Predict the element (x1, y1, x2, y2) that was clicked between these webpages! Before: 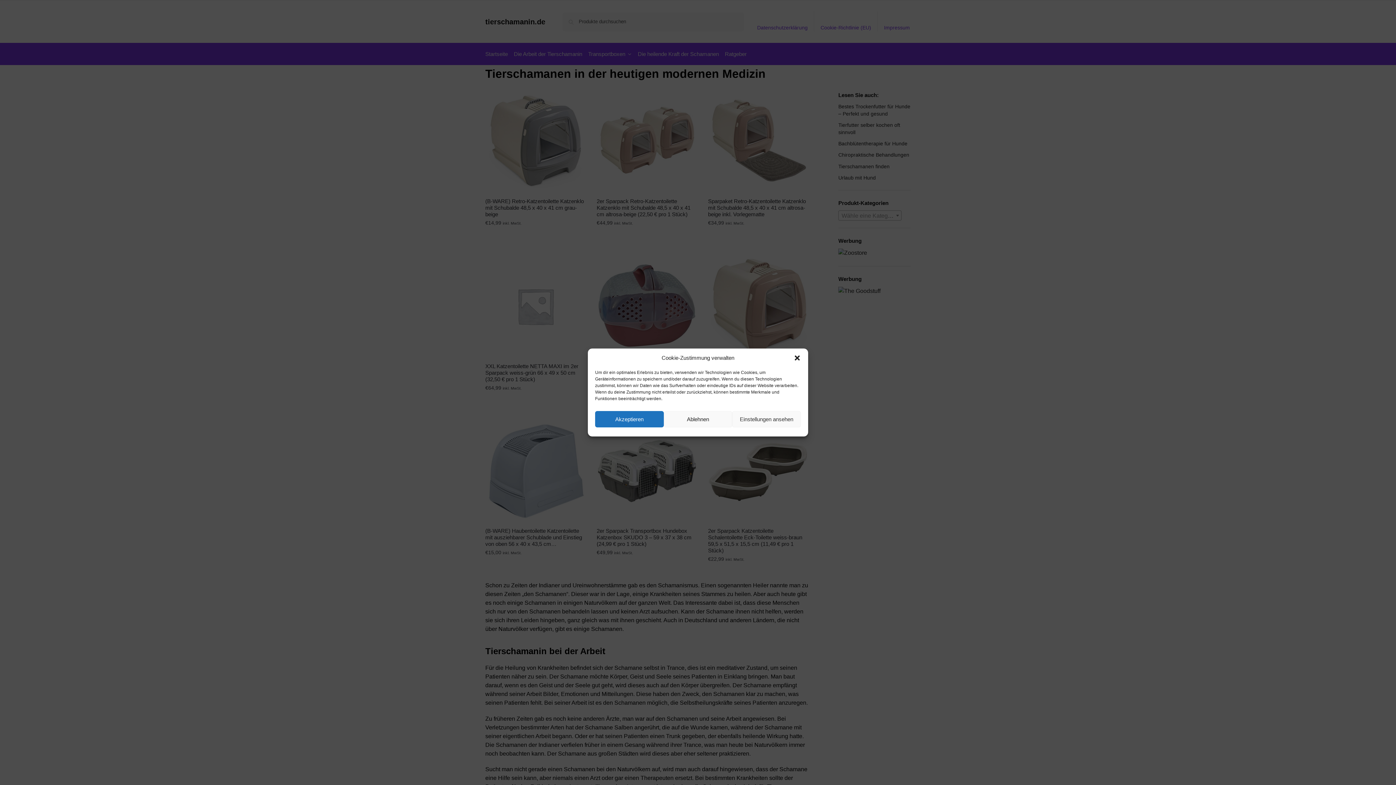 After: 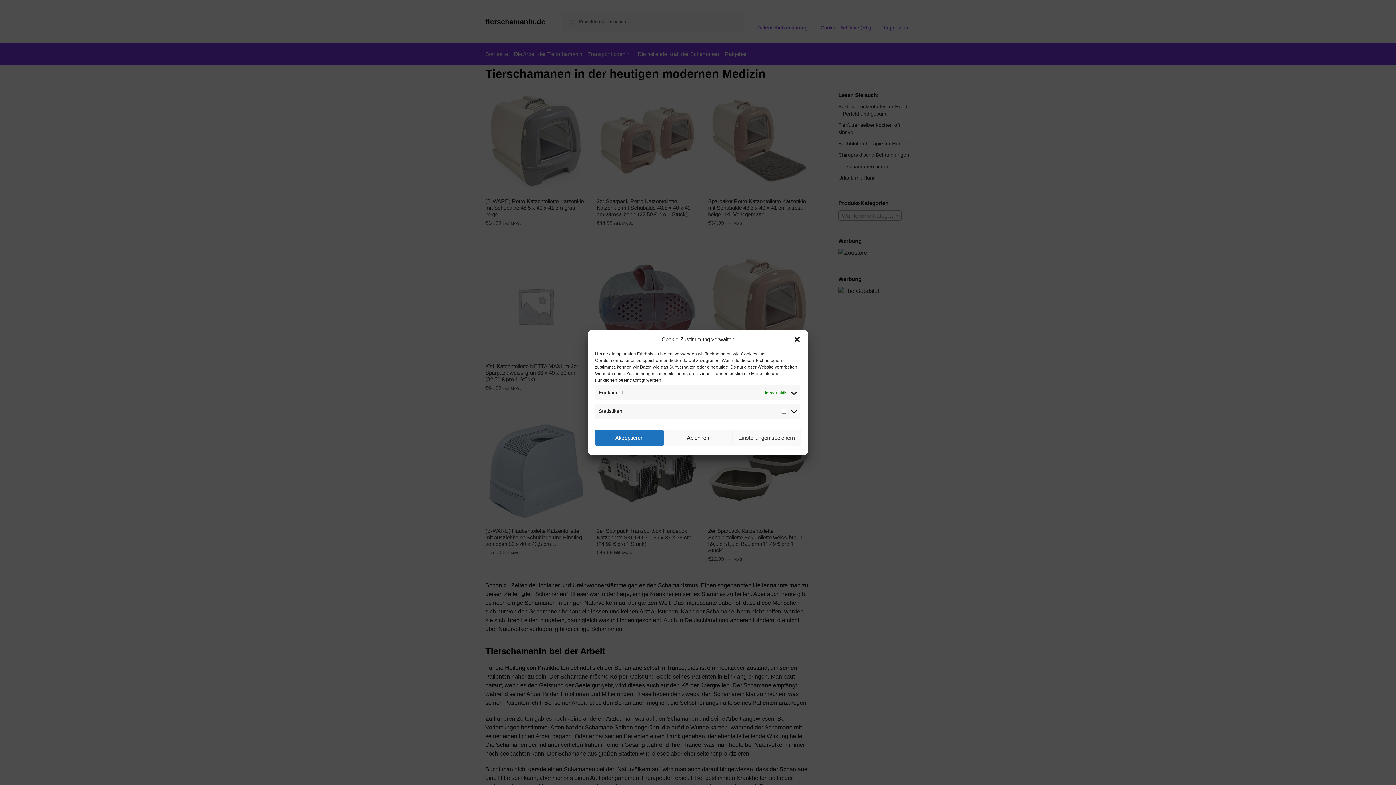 Action: label: Einstellungen ansehen bbox: (732, 411, 801, 427)